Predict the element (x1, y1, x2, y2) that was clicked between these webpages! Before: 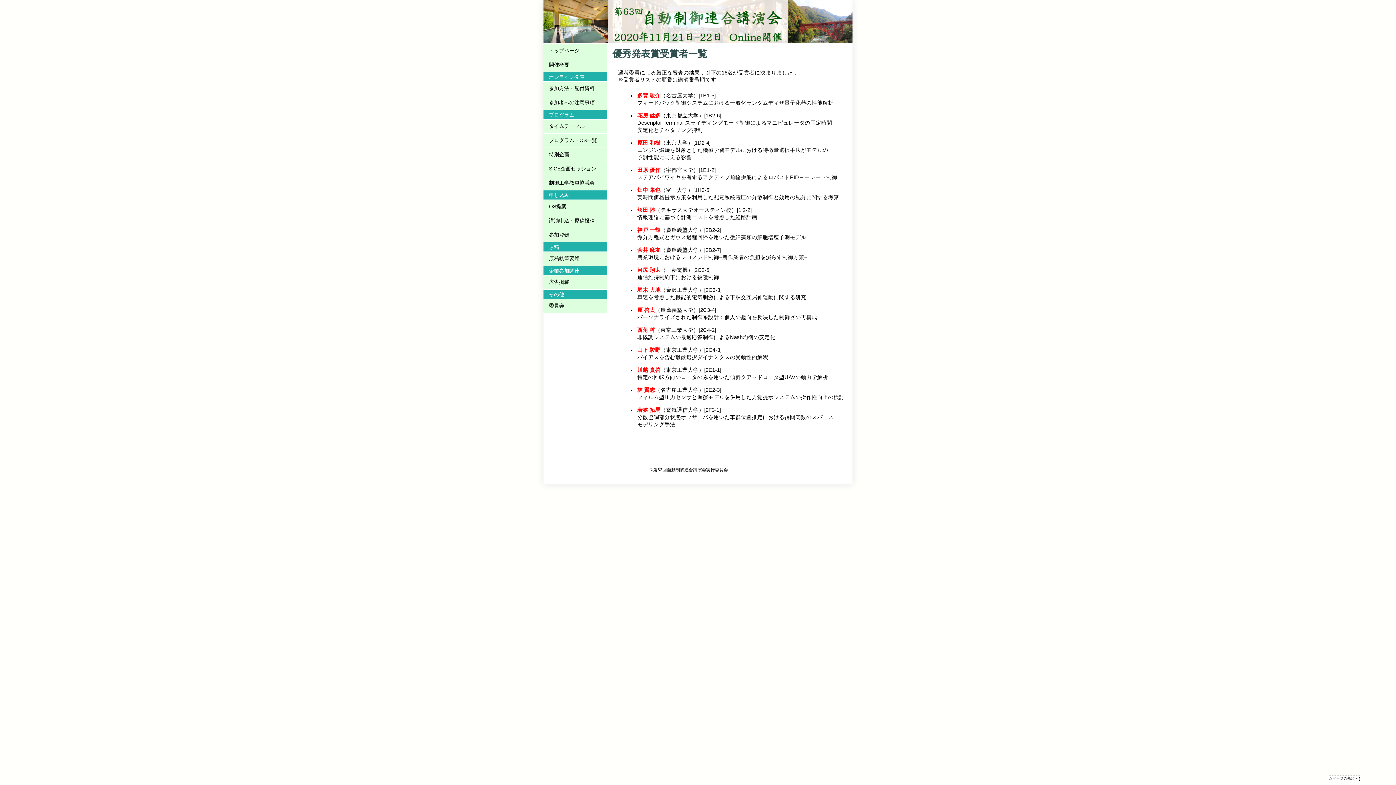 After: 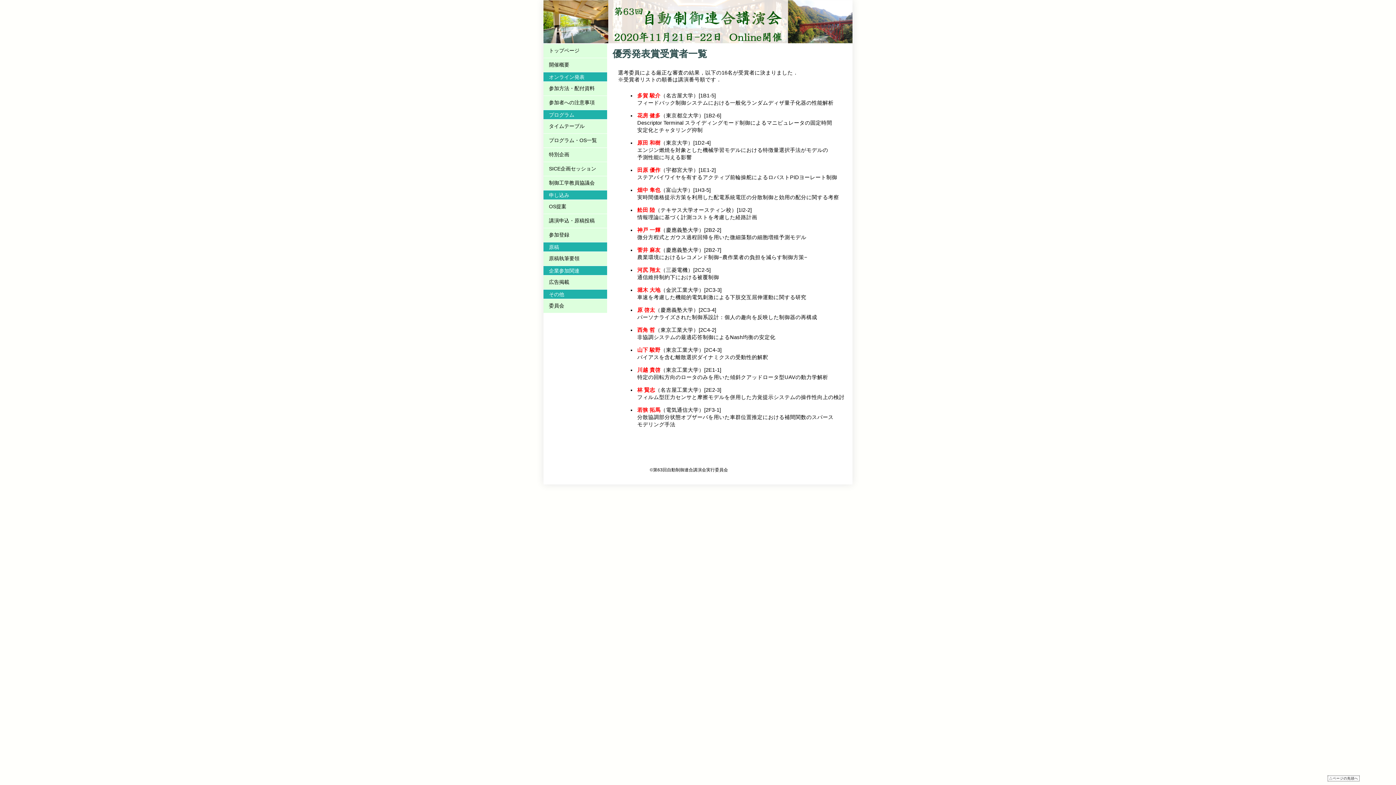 Action: label: 企業参加関連 bbox: (543, 266, 607, 278)